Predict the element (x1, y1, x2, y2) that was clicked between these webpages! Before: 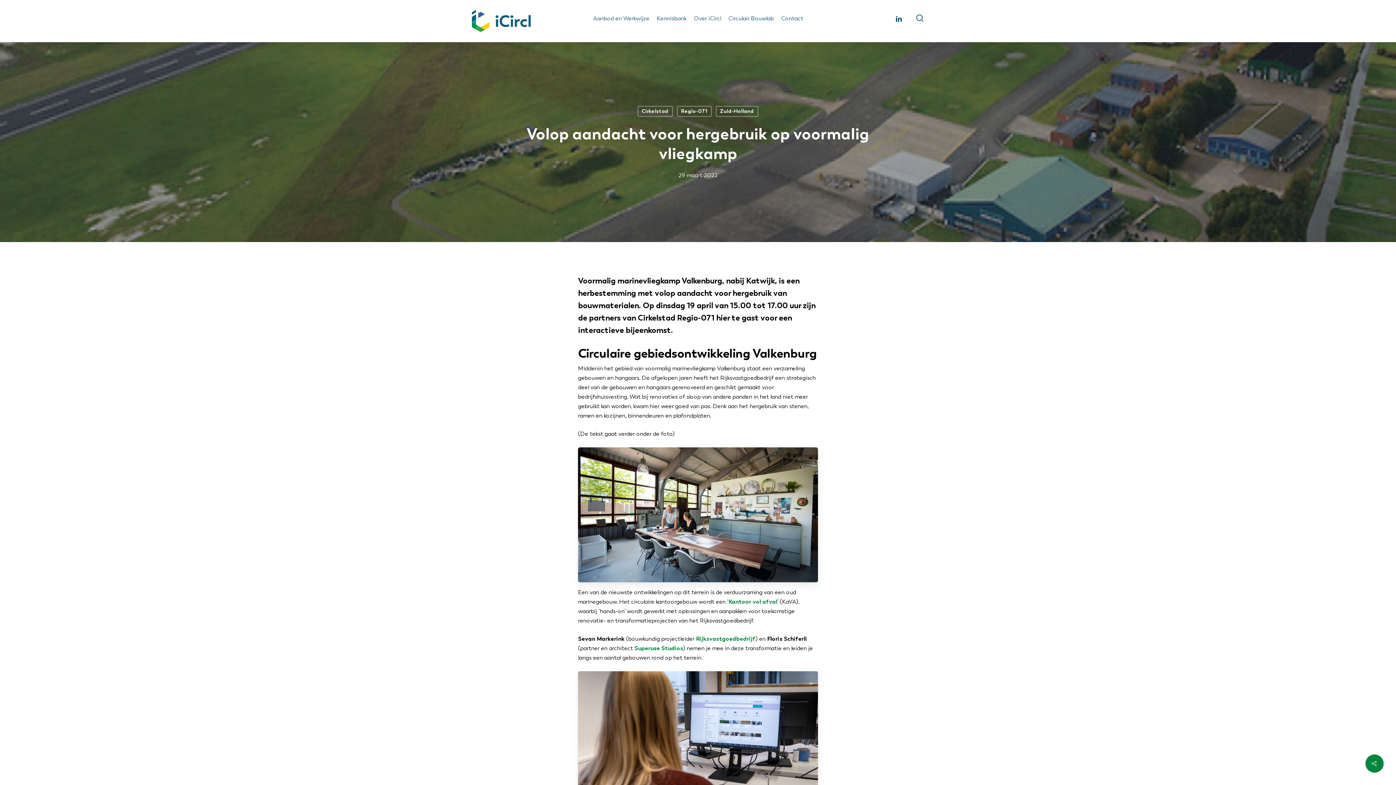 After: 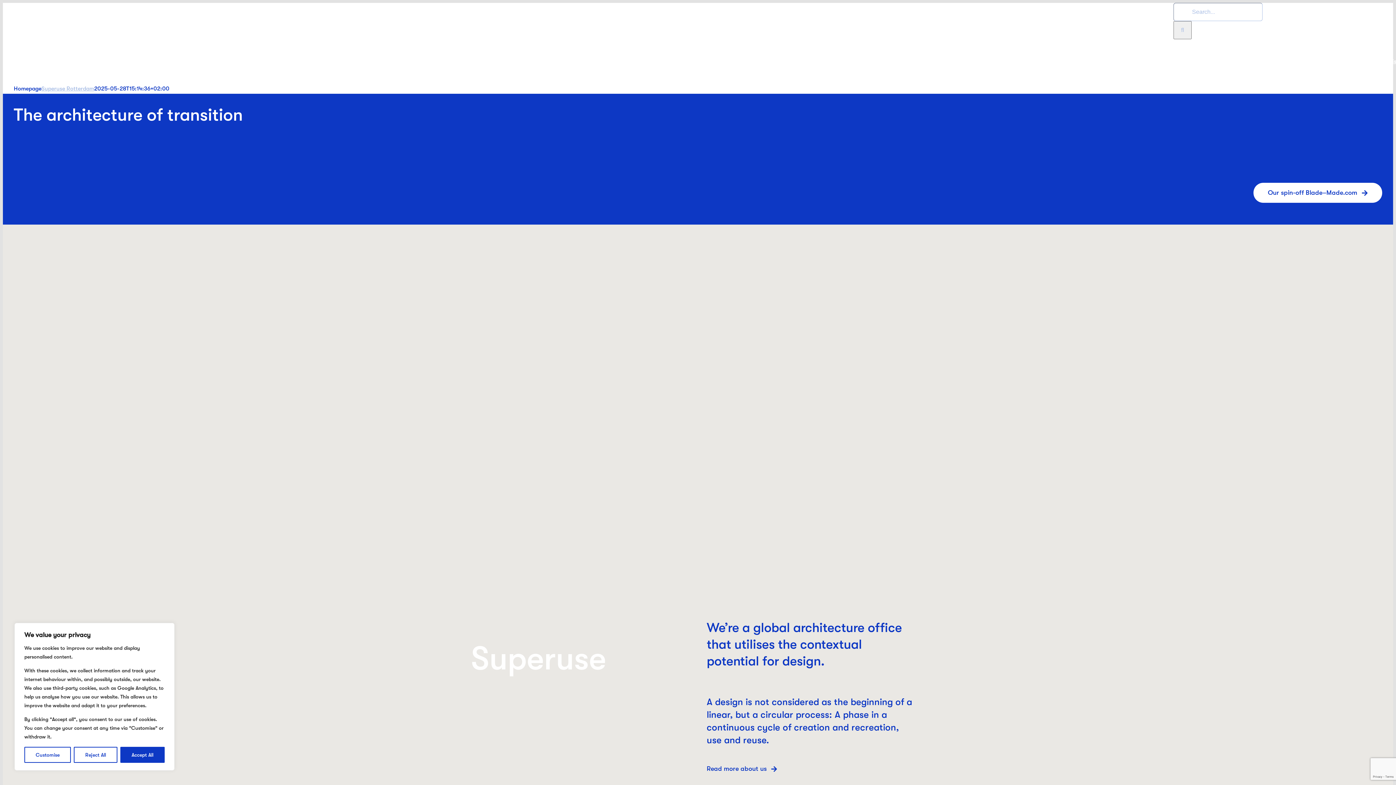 Action: bbox: (634, 645, 683, 652) label: Superuse Studios